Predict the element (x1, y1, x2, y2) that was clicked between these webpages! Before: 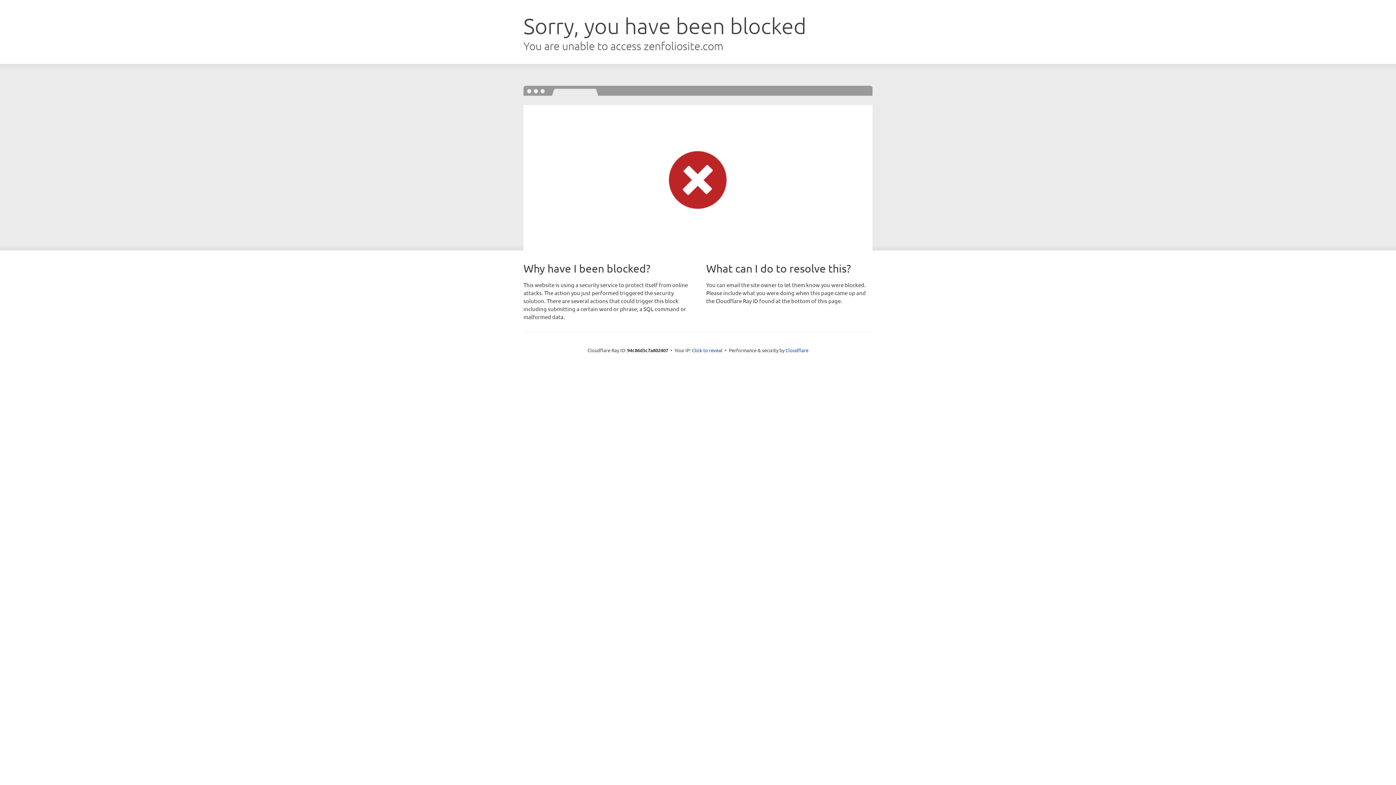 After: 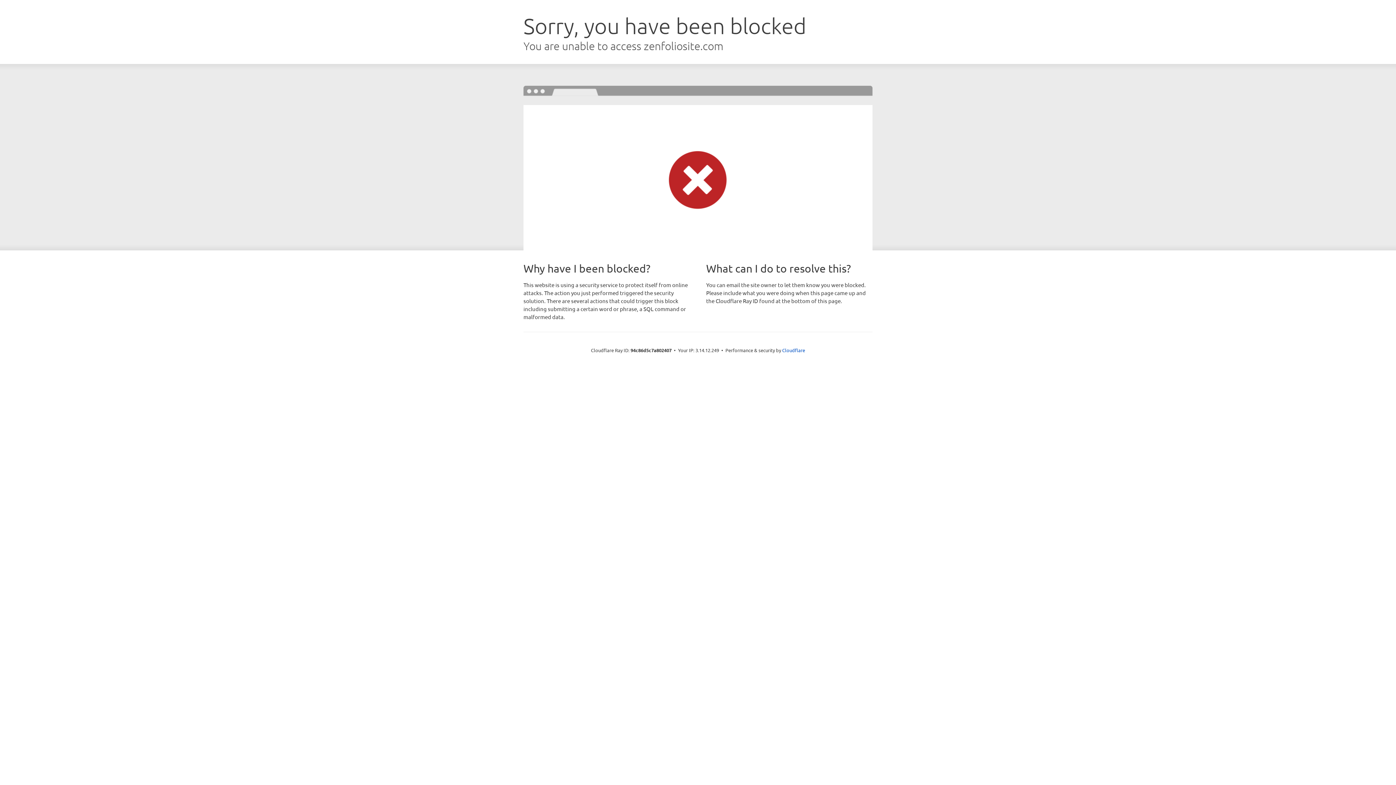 Action: label: Click to reveal bbox: (692, 346, 722, 353)